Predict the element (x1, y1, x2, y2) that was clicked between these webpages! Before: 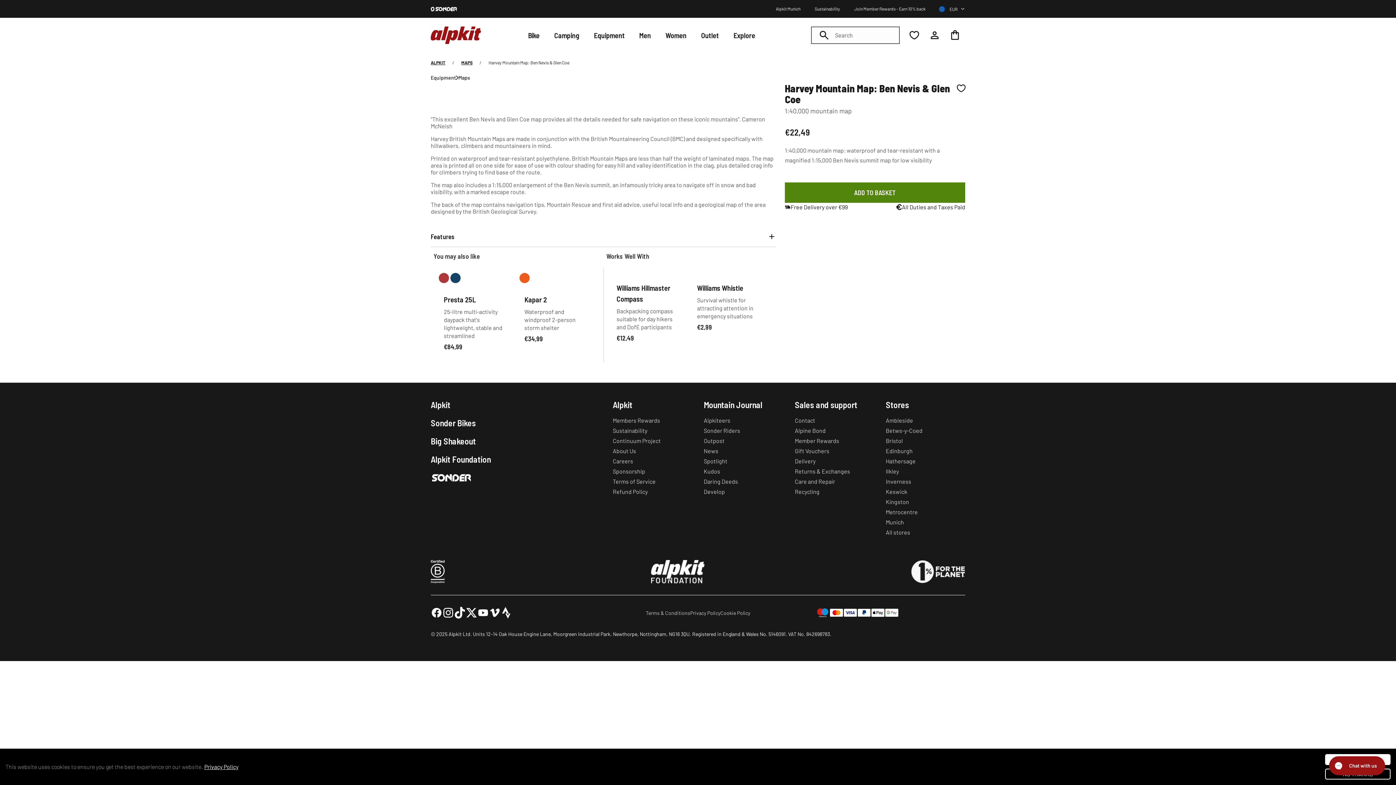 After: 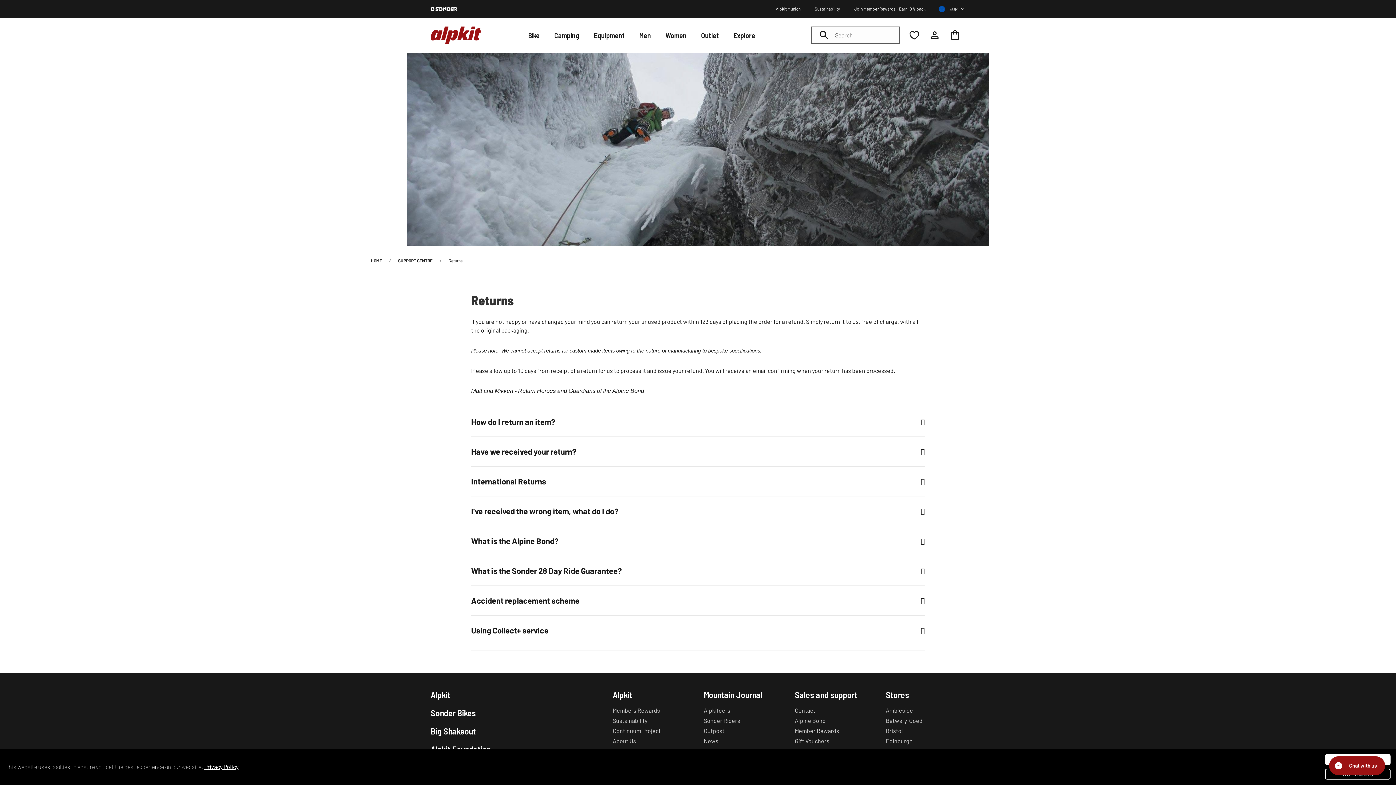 Action: label: Refund Policy bbox: (612, 487, 692, 496)